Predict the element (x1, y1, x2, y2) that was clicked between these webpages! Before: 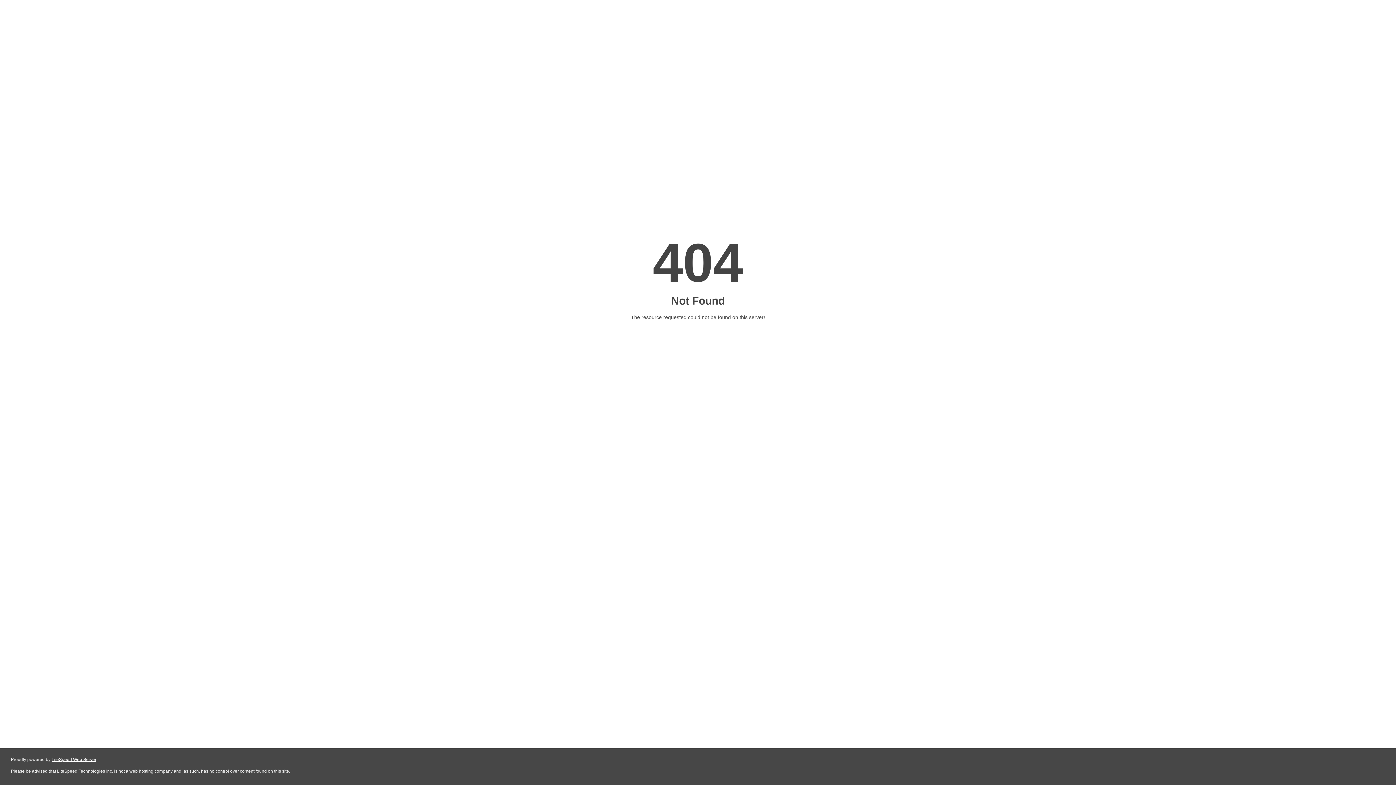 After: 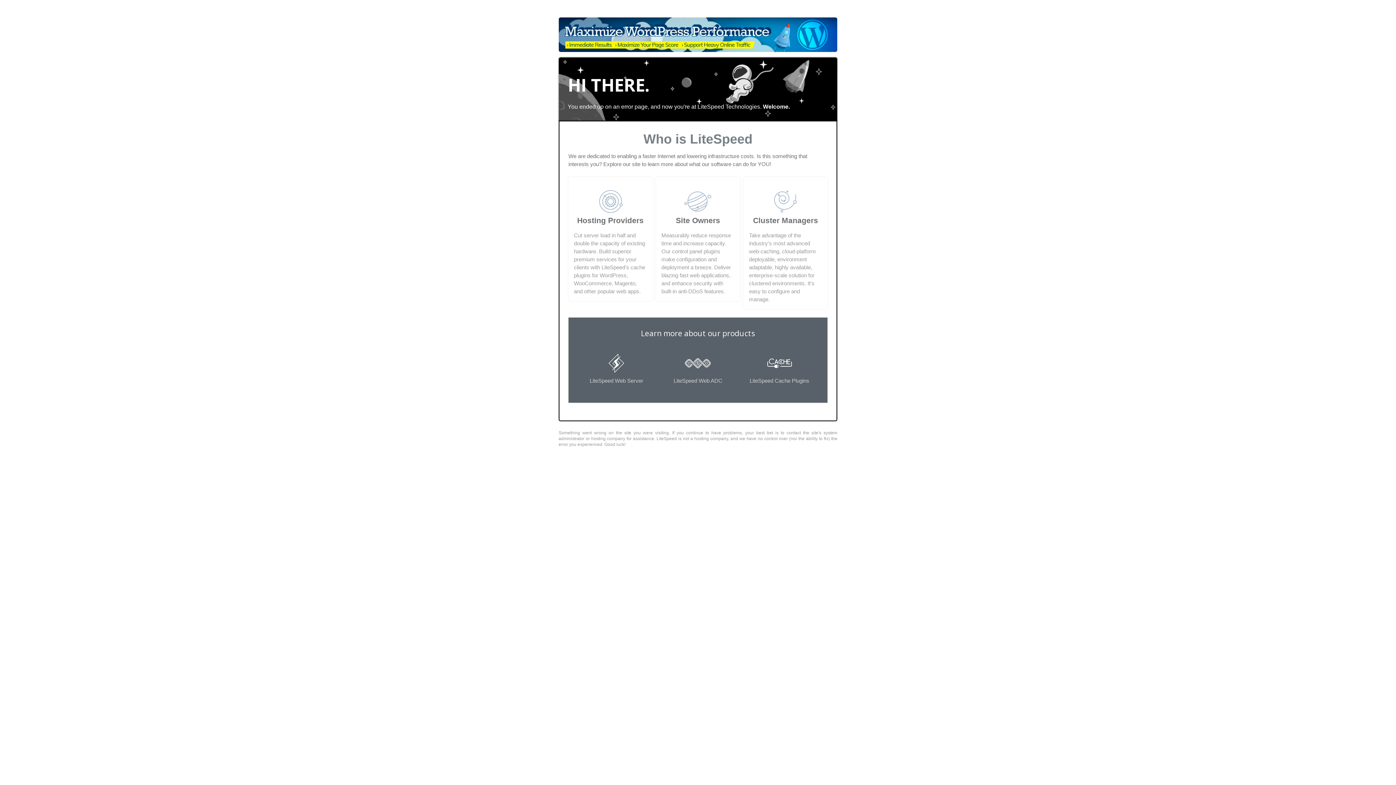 Action: bbox: (51, 757, 96, 762) label: LiteSpeed Web Server